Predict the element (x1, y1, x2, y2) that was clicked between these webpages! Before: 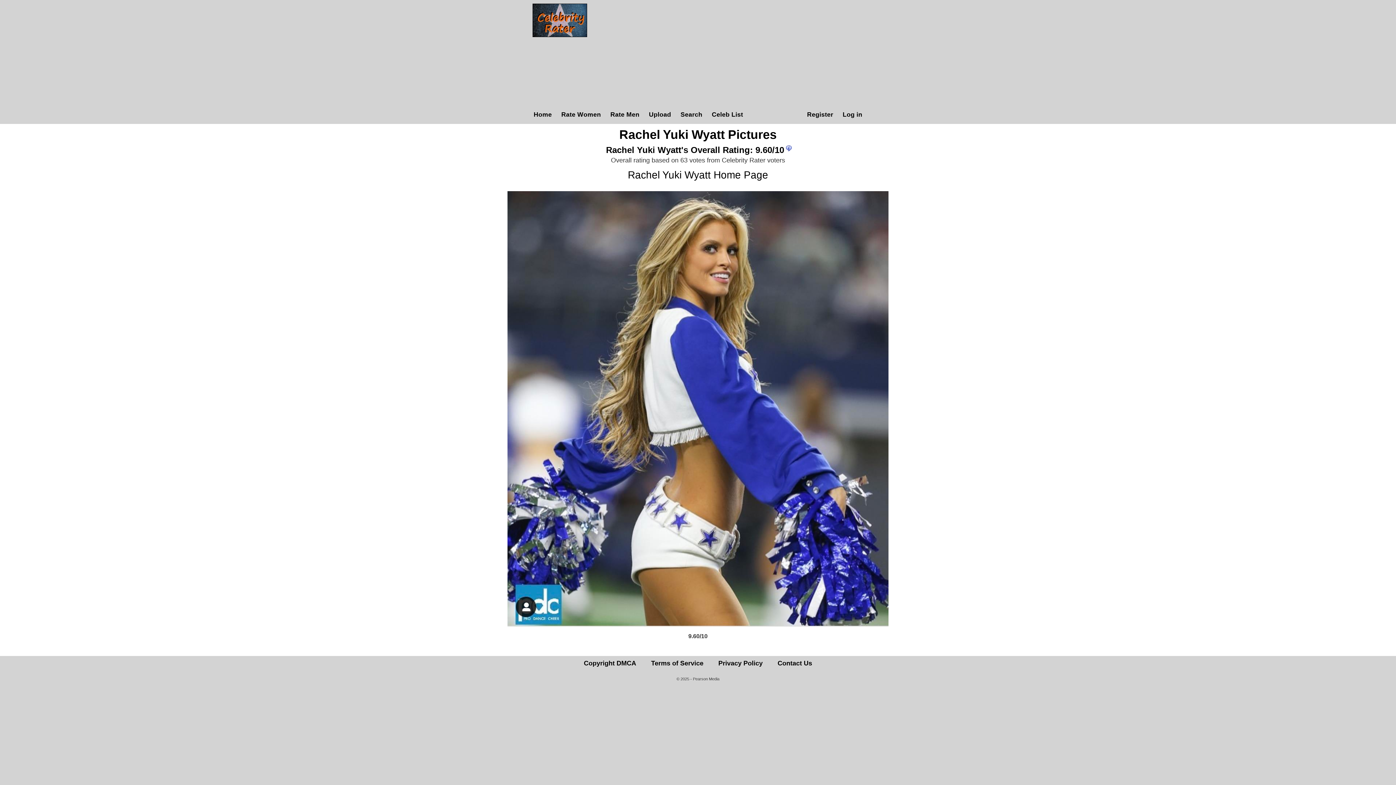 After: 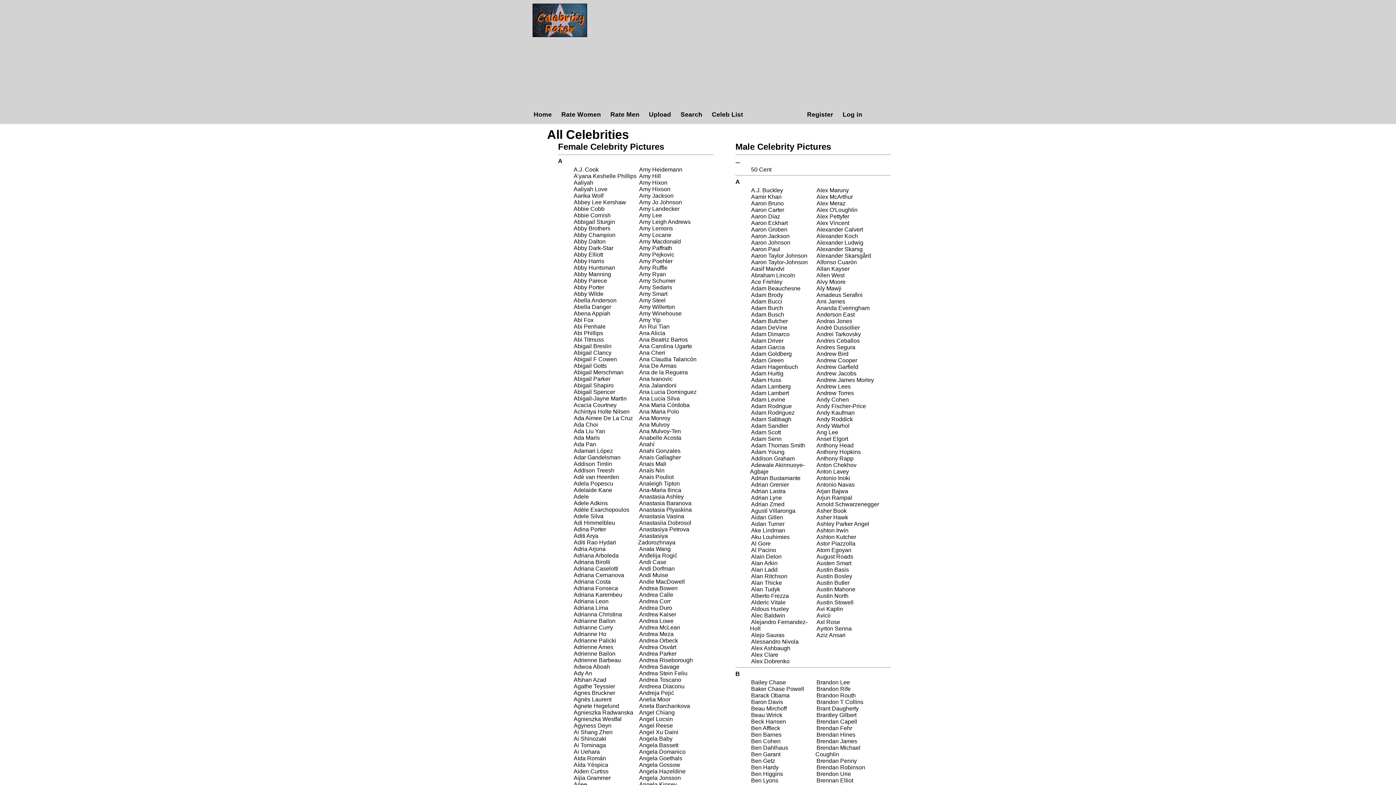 Action: bbox: (710, 110, 744, 118) label: Celeb List